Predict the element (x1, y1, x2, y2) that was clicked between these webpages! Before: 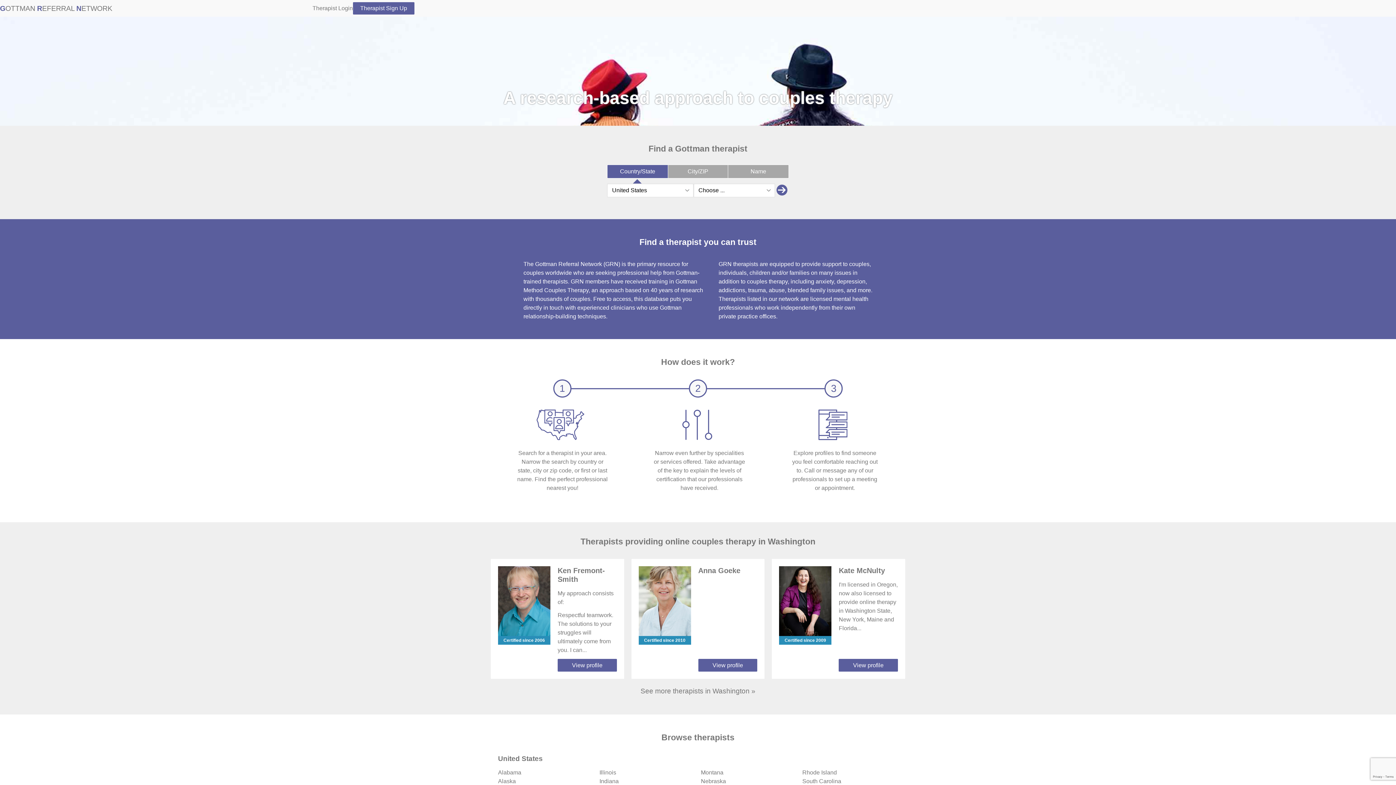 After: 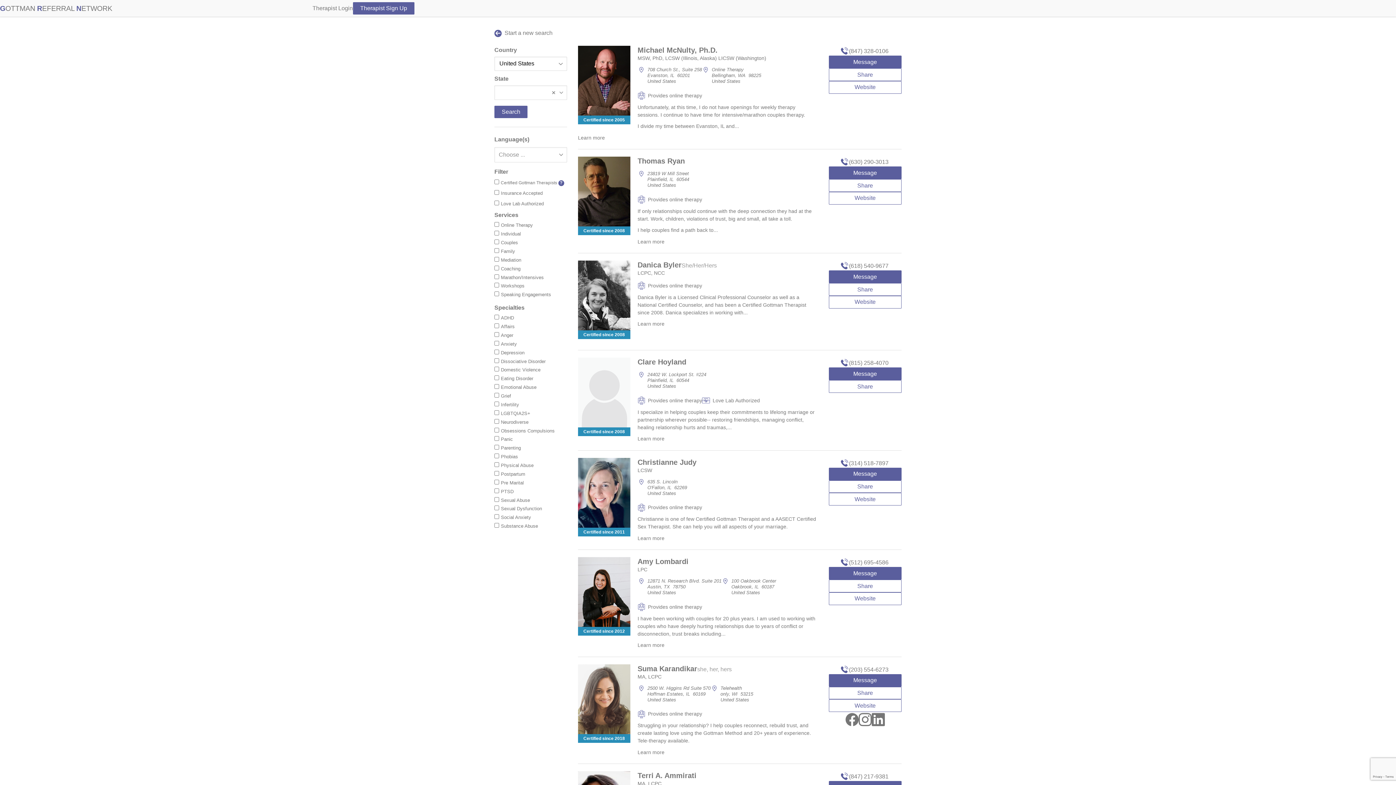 Action: label: Illinois bbox: (599, 769, 616, 775)